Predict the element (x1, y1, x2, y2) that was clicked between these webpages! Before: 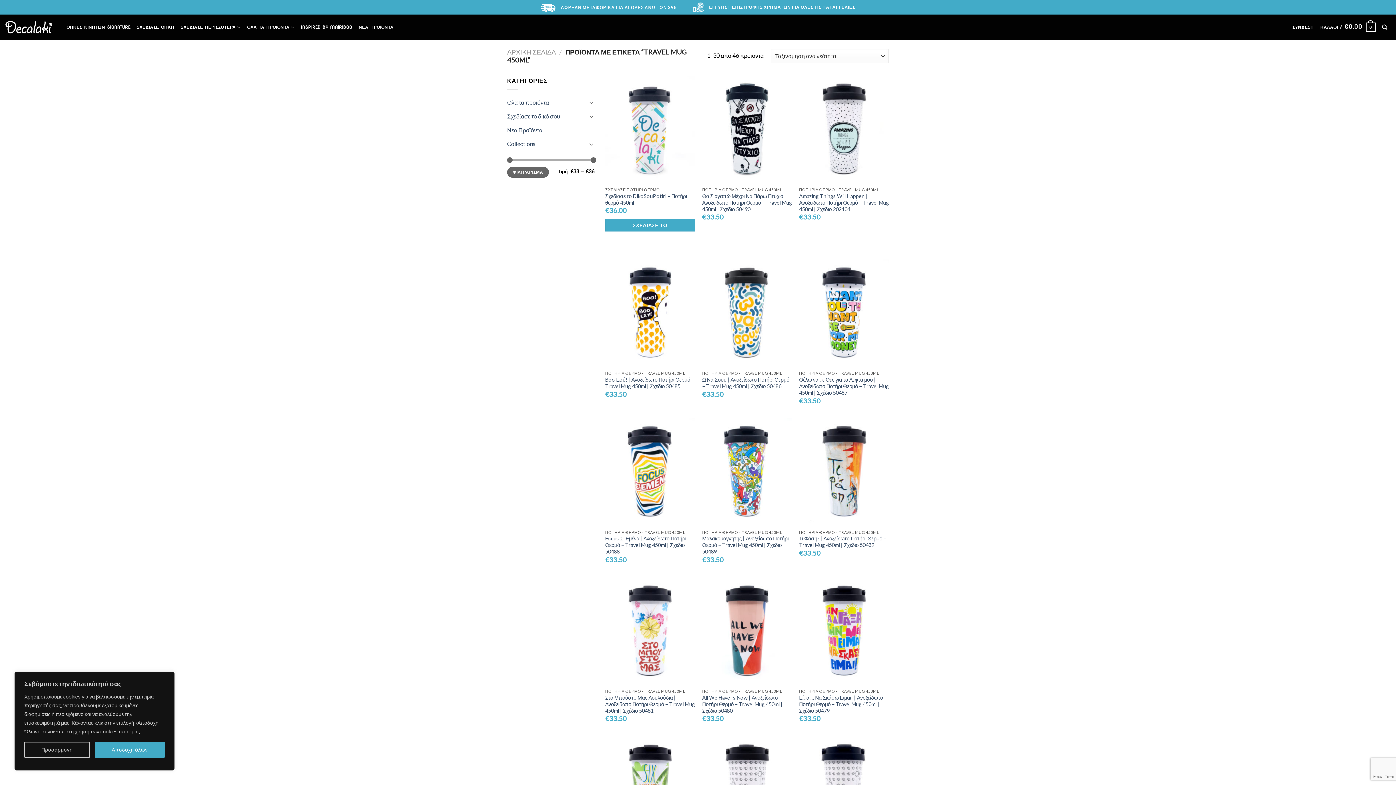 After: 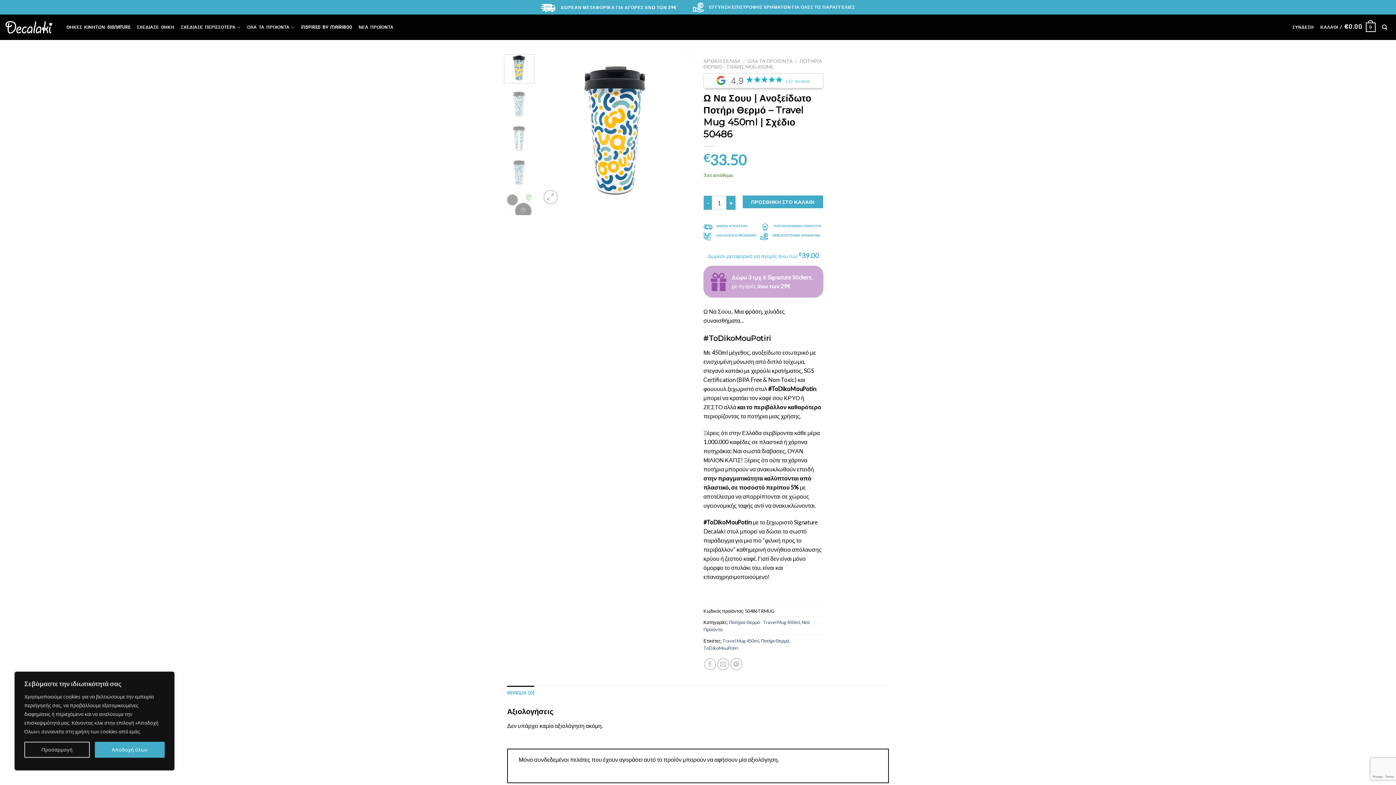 Action: bbox: (702, 259, 792, 367)